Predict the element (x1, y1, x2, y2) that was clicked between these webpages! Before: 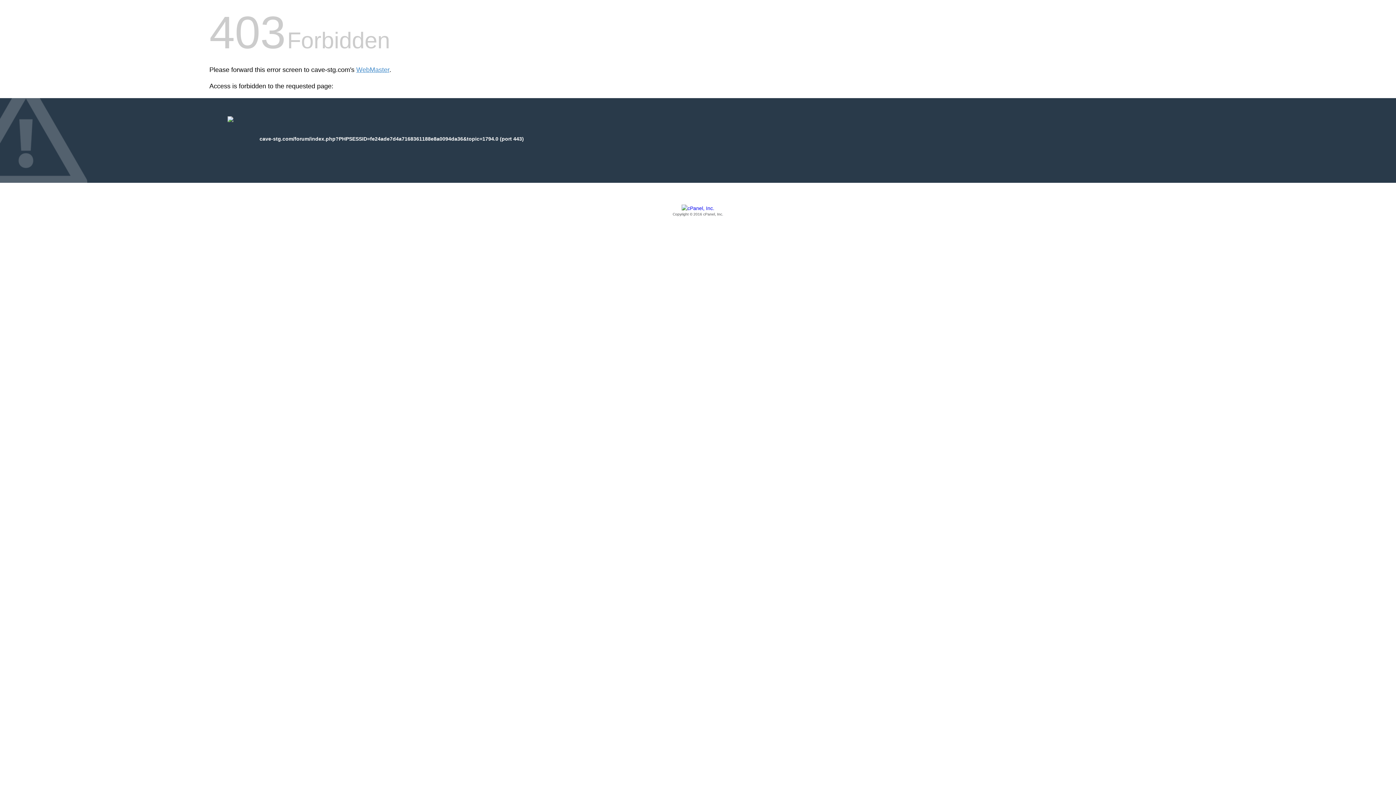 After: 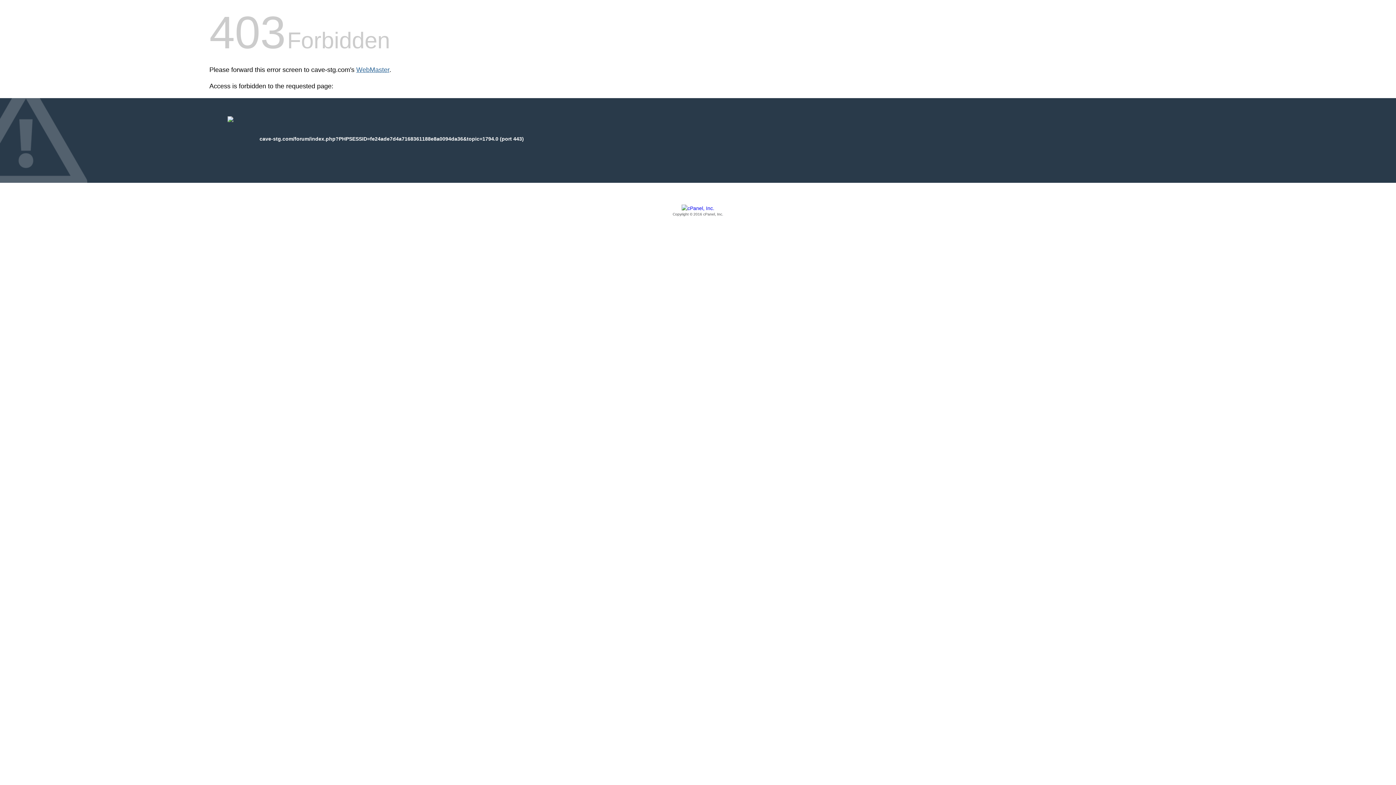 Action: label: WebMaster bbox: (356, 66, 389, 73)